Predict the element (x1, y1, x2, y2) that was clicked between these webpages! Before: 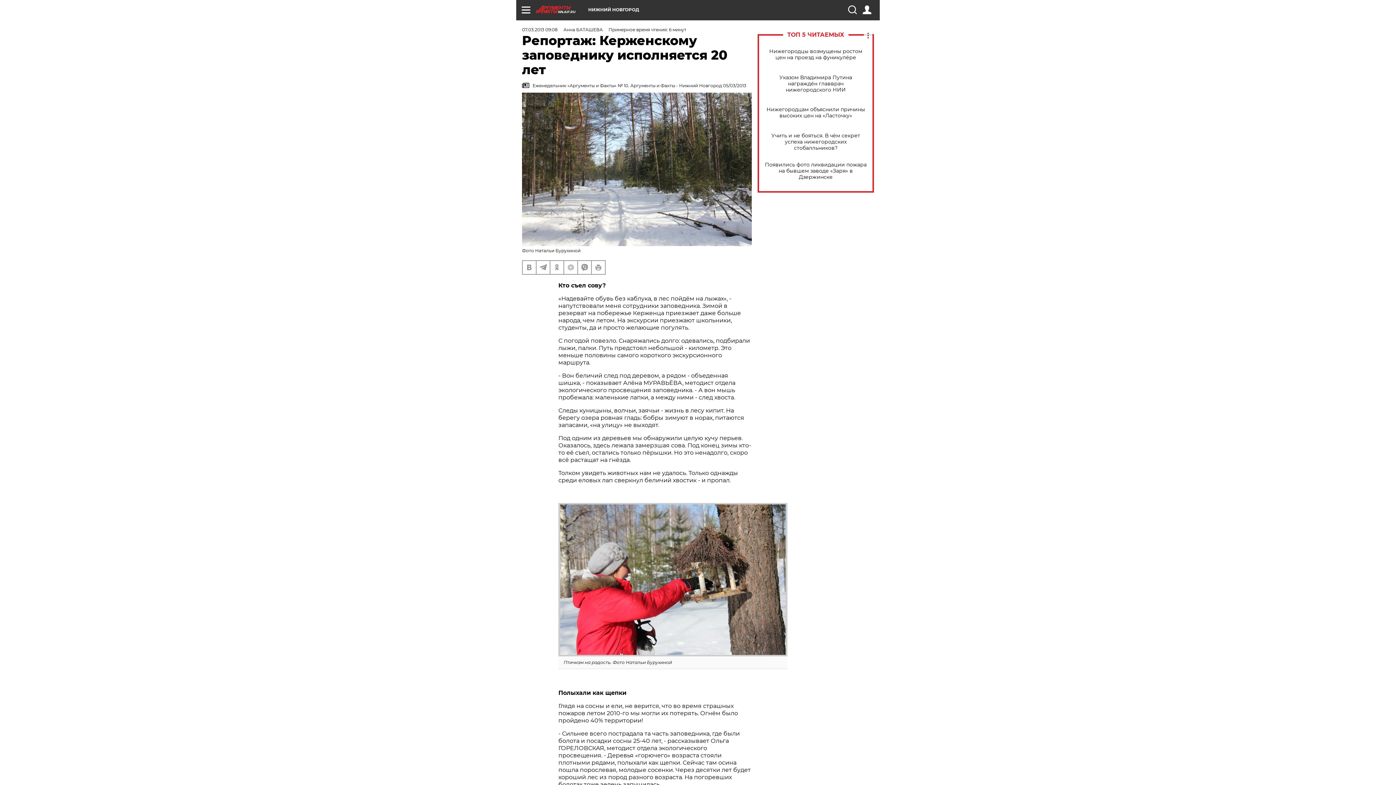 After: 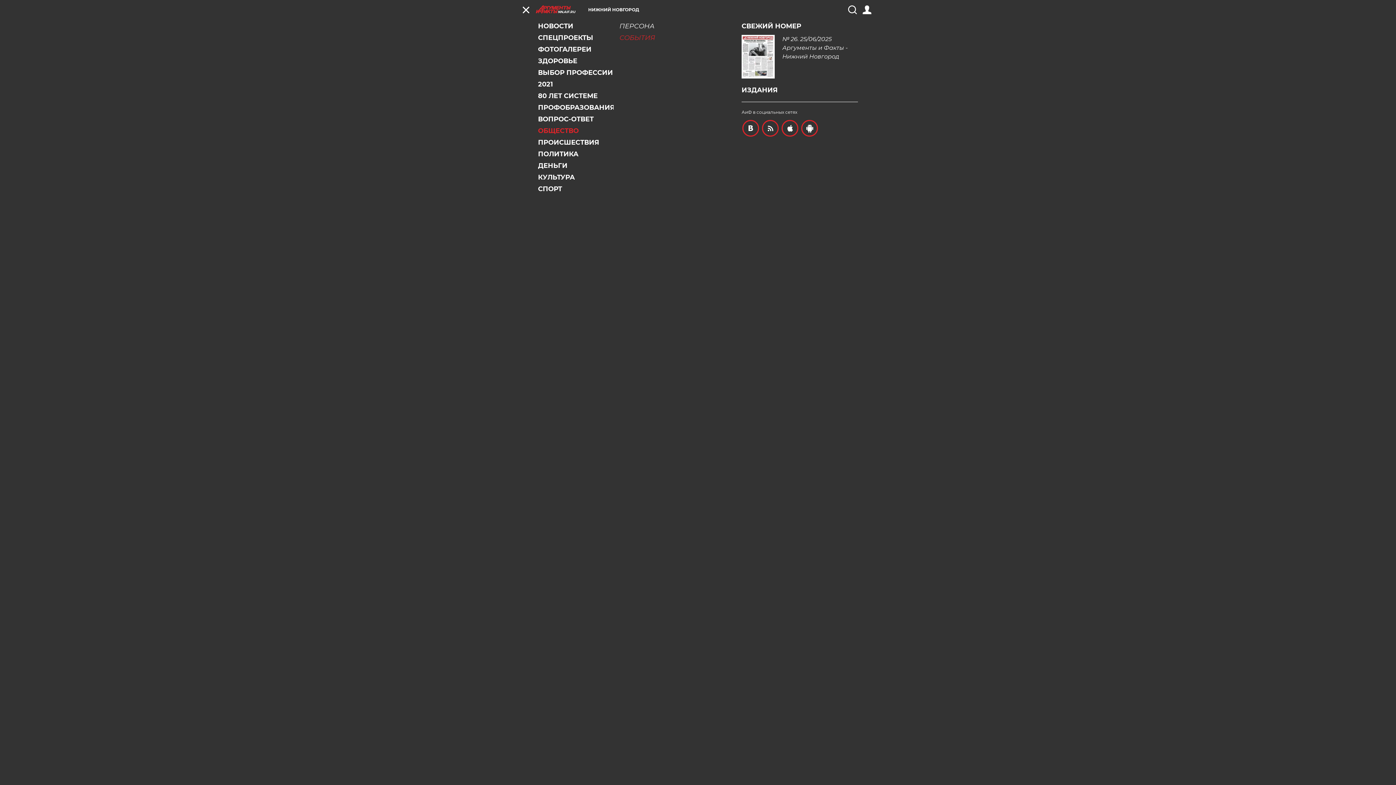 Action: bbox: (521, 5, 530, 14)